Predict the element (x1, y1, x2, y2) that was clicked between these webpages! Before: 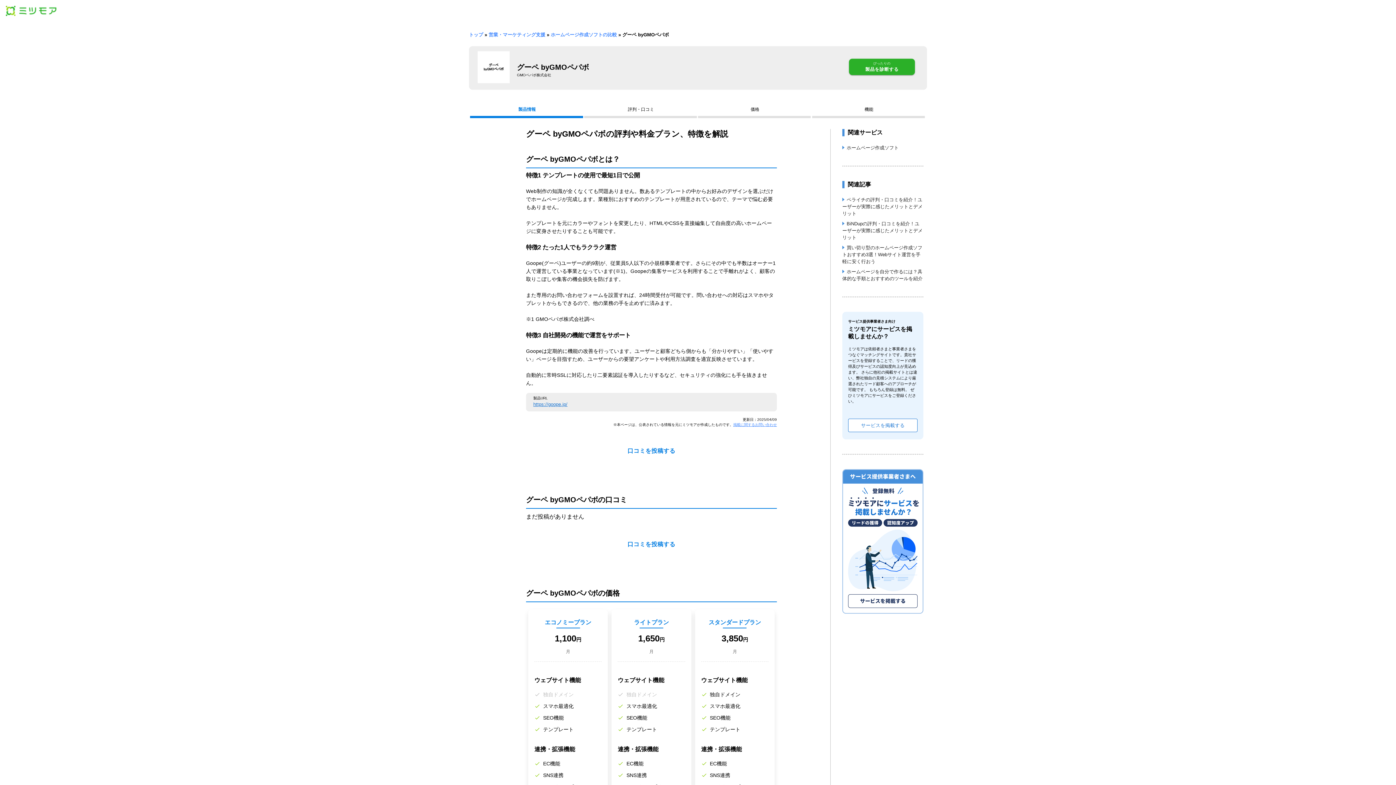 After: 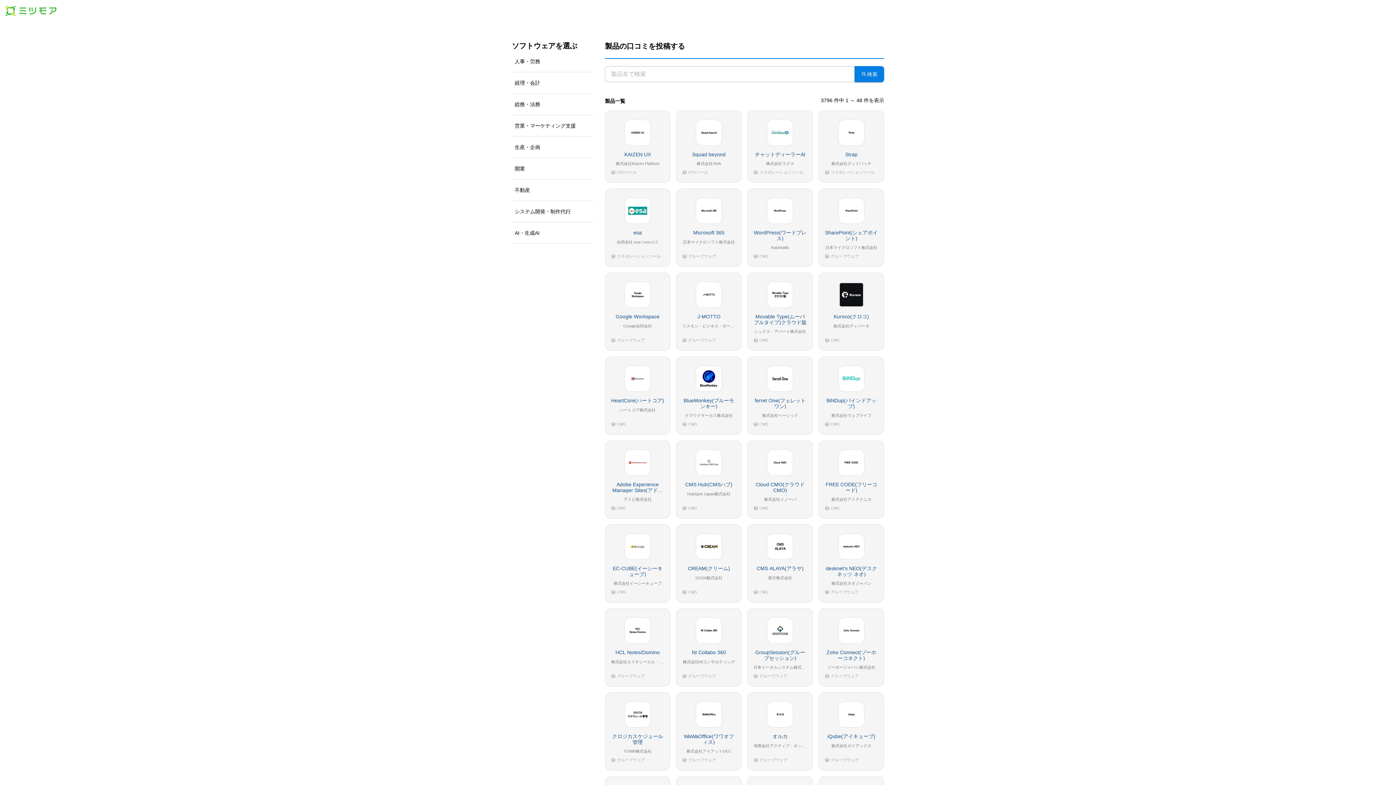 Action: label: 口コミを投稿する bbox: (526, 440, 777, 462)